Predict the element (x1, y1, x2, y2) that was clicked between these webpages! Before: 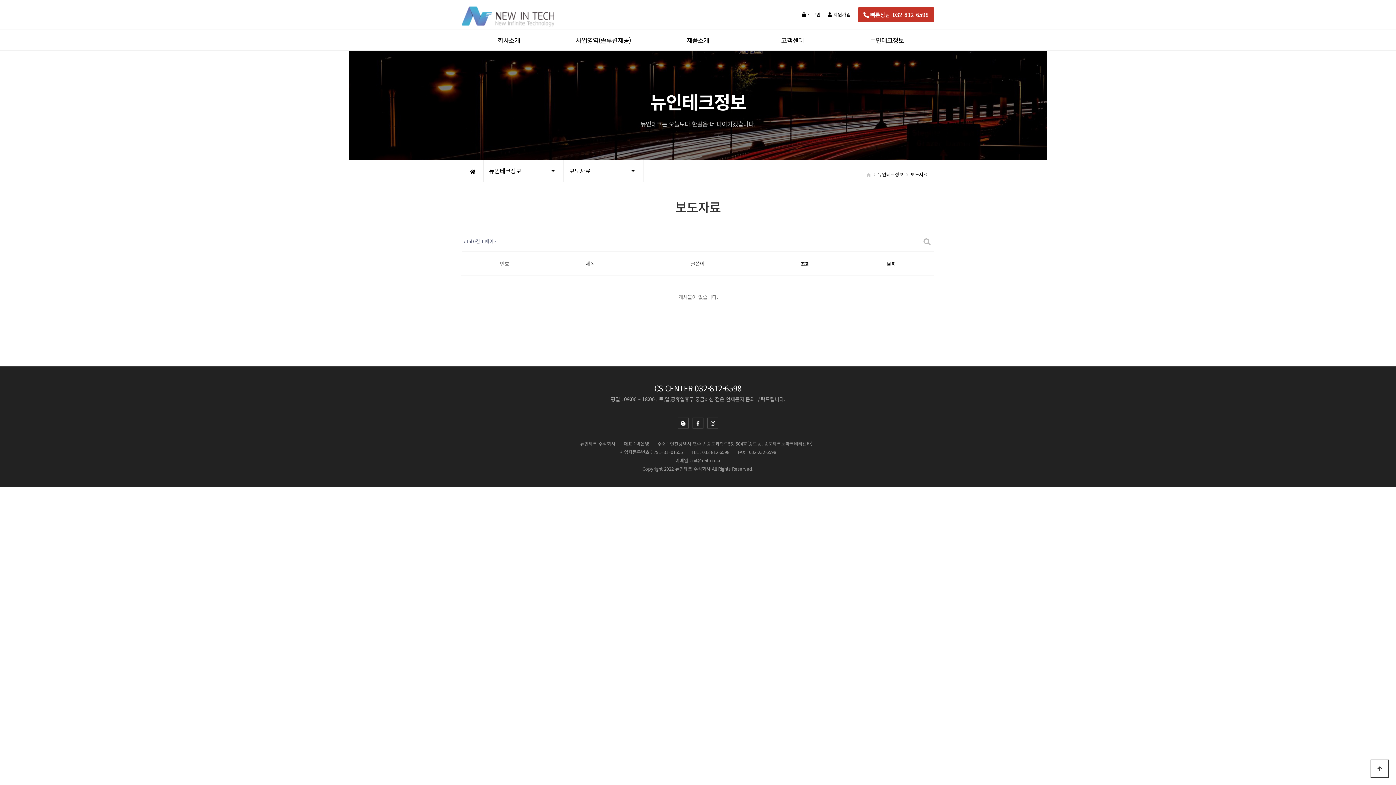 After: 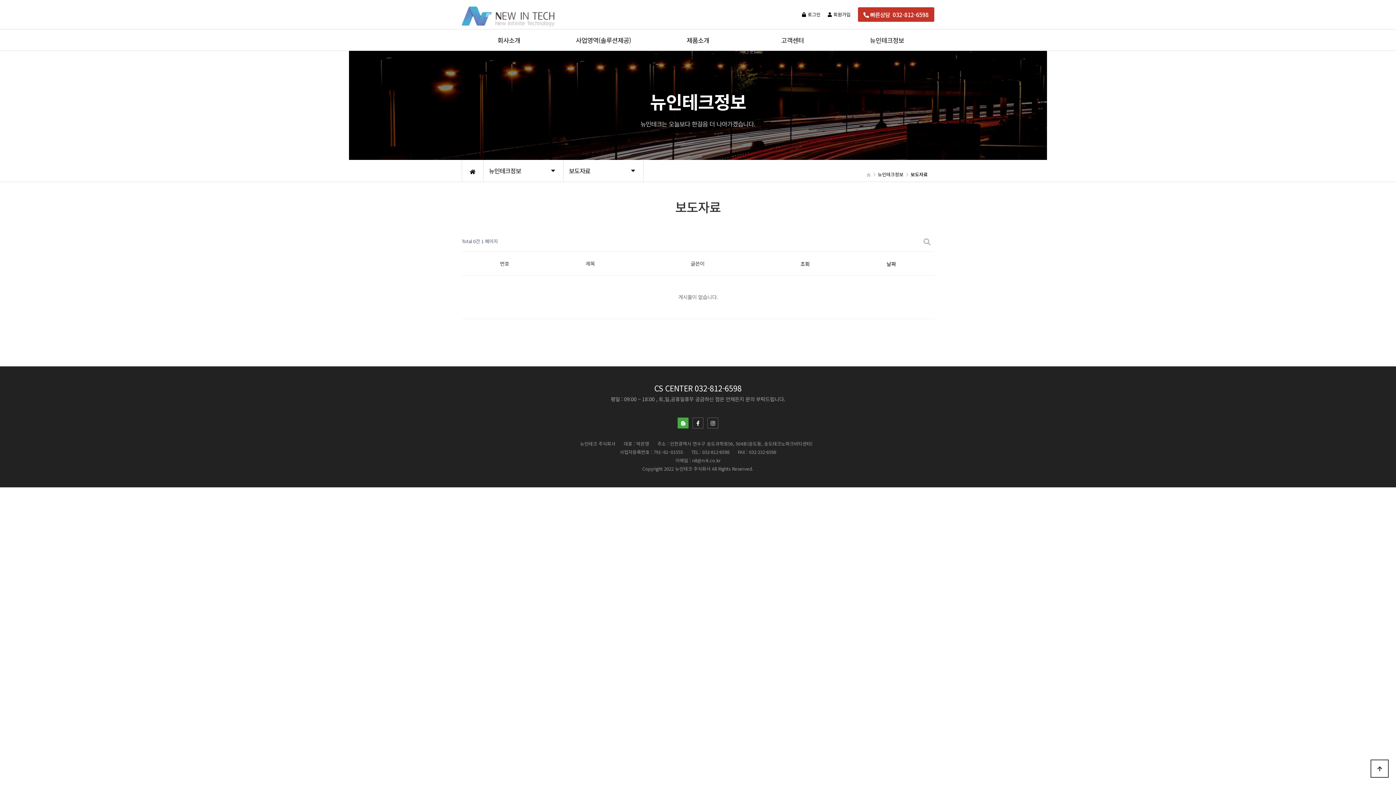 Action: bbox: (677, 417, 688, 428)